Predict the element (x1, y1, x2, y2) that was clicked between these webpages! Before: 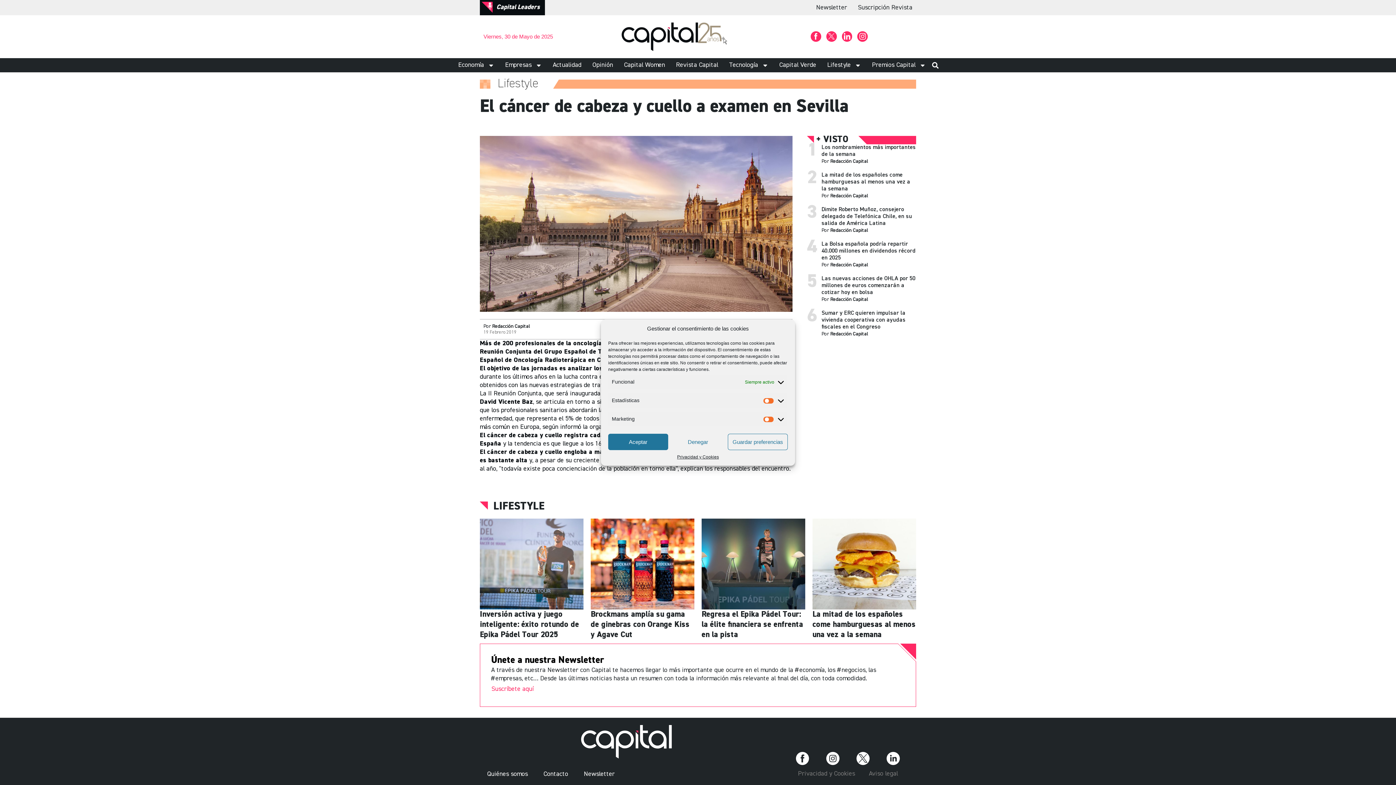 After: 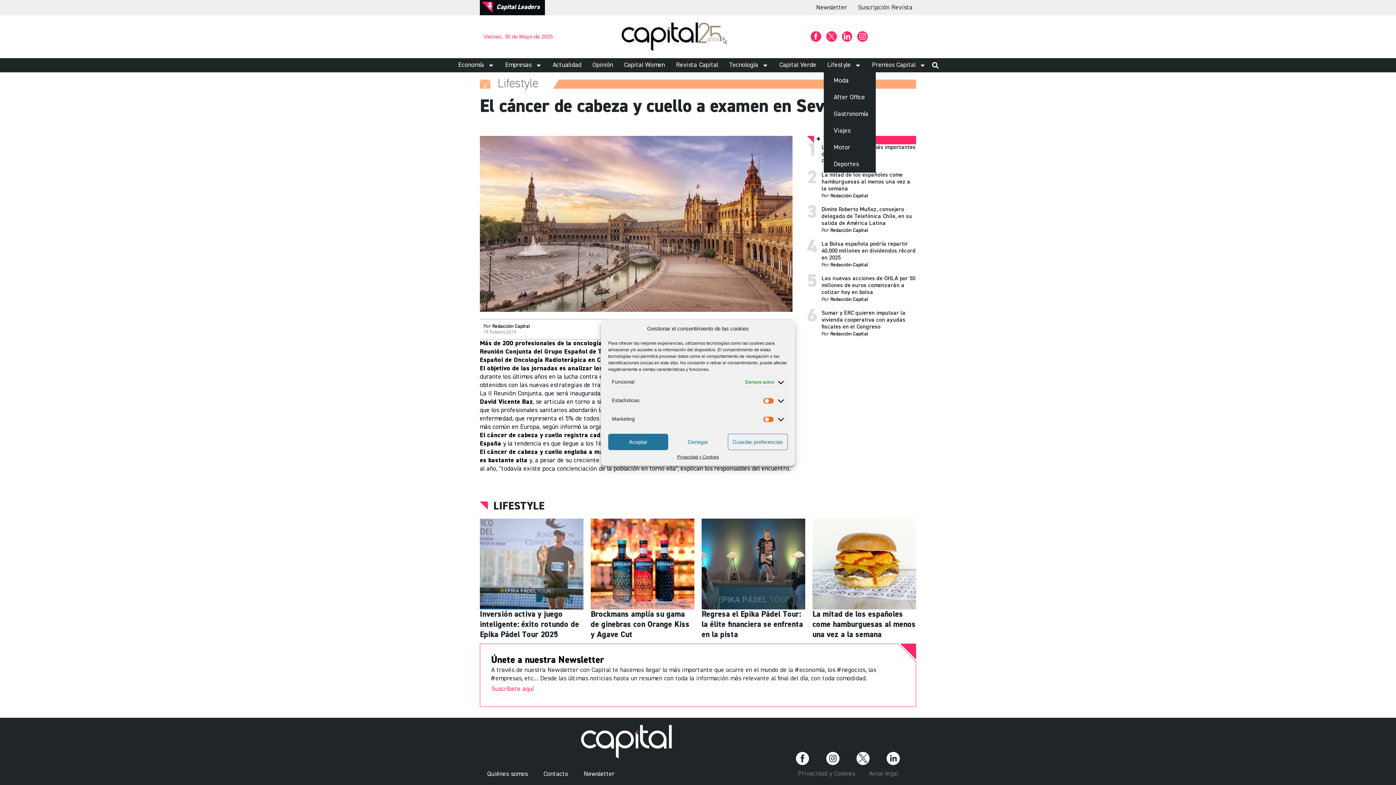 Action: bbox: (823, 58, 864, 72) label: Lifestyle